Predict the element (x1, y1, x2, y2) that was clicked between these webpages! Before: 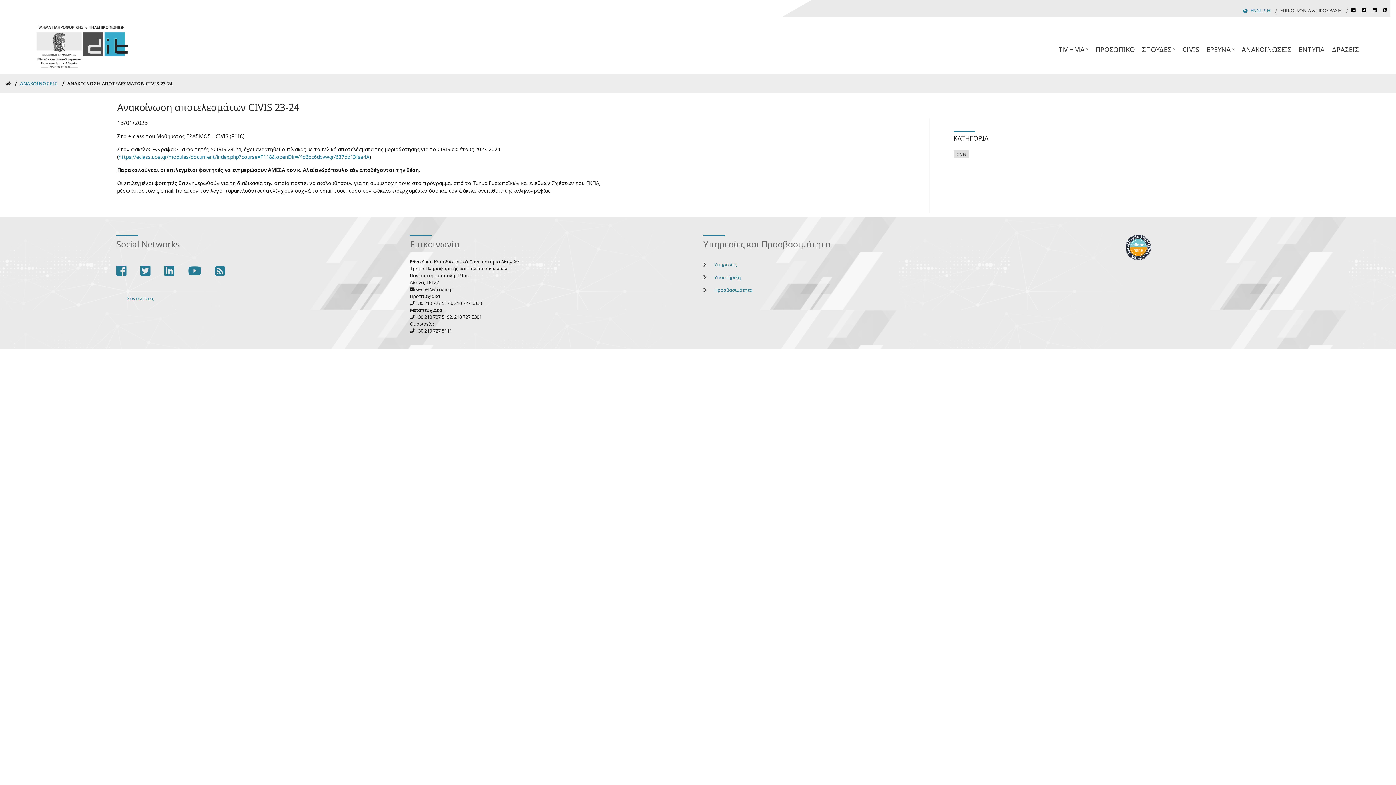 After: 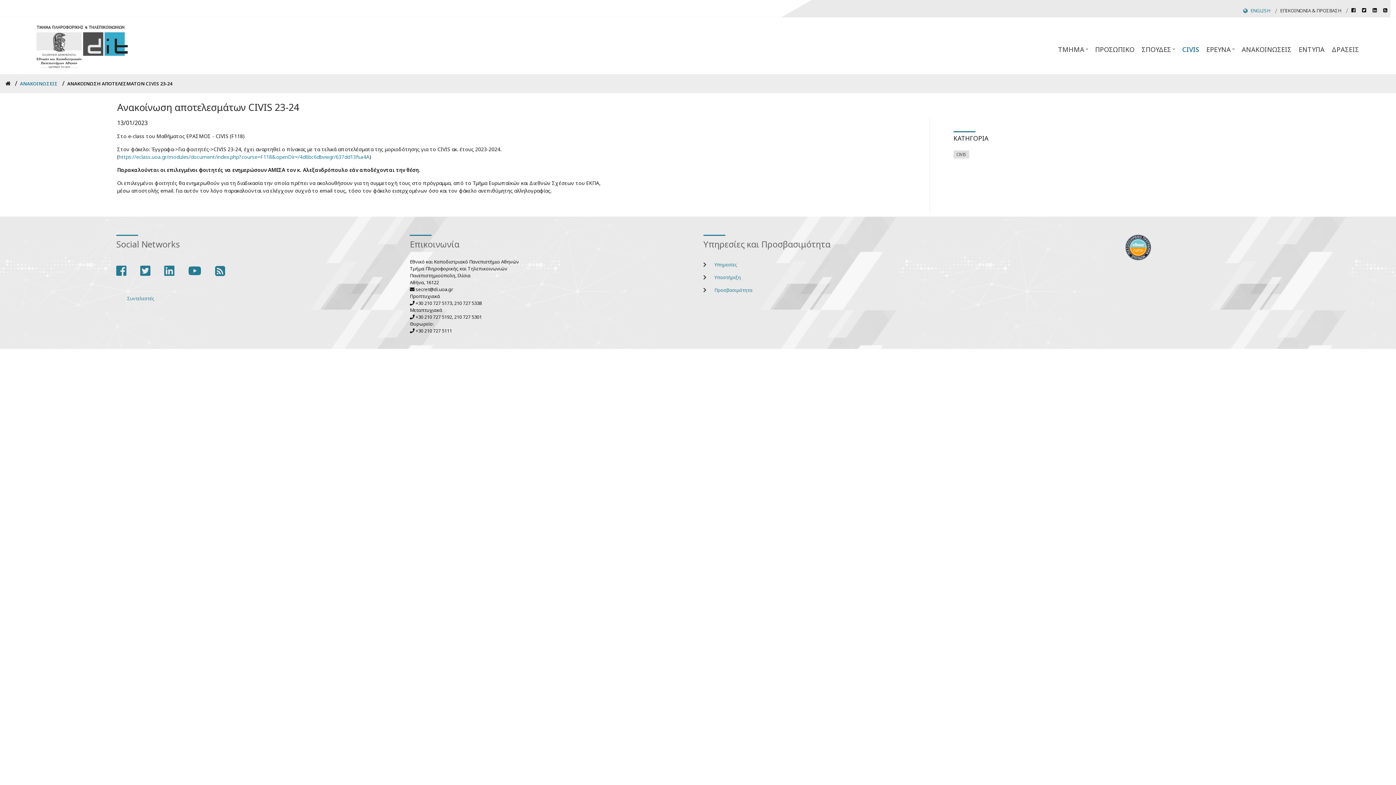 Action: label: CIVIS bbox: (1179, 40, 1203, 58)